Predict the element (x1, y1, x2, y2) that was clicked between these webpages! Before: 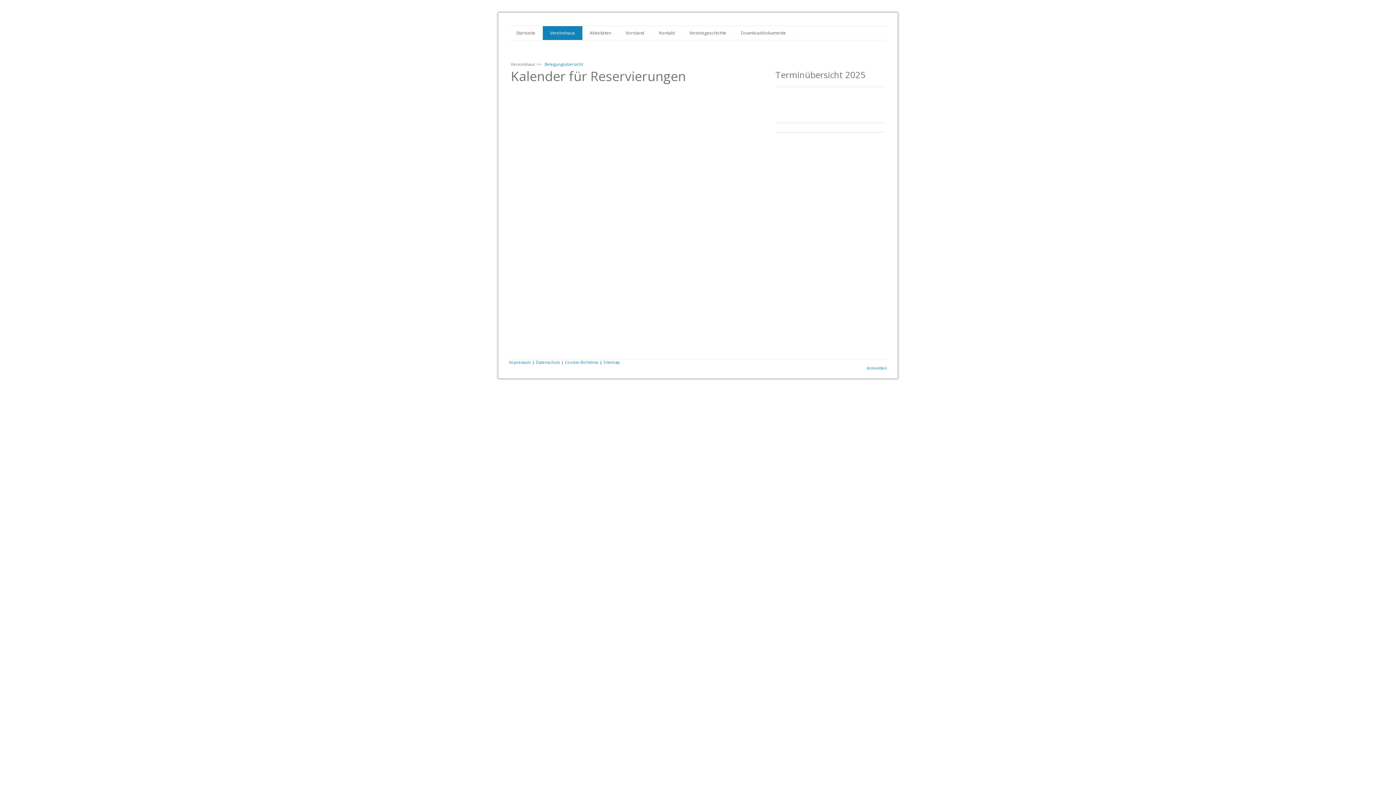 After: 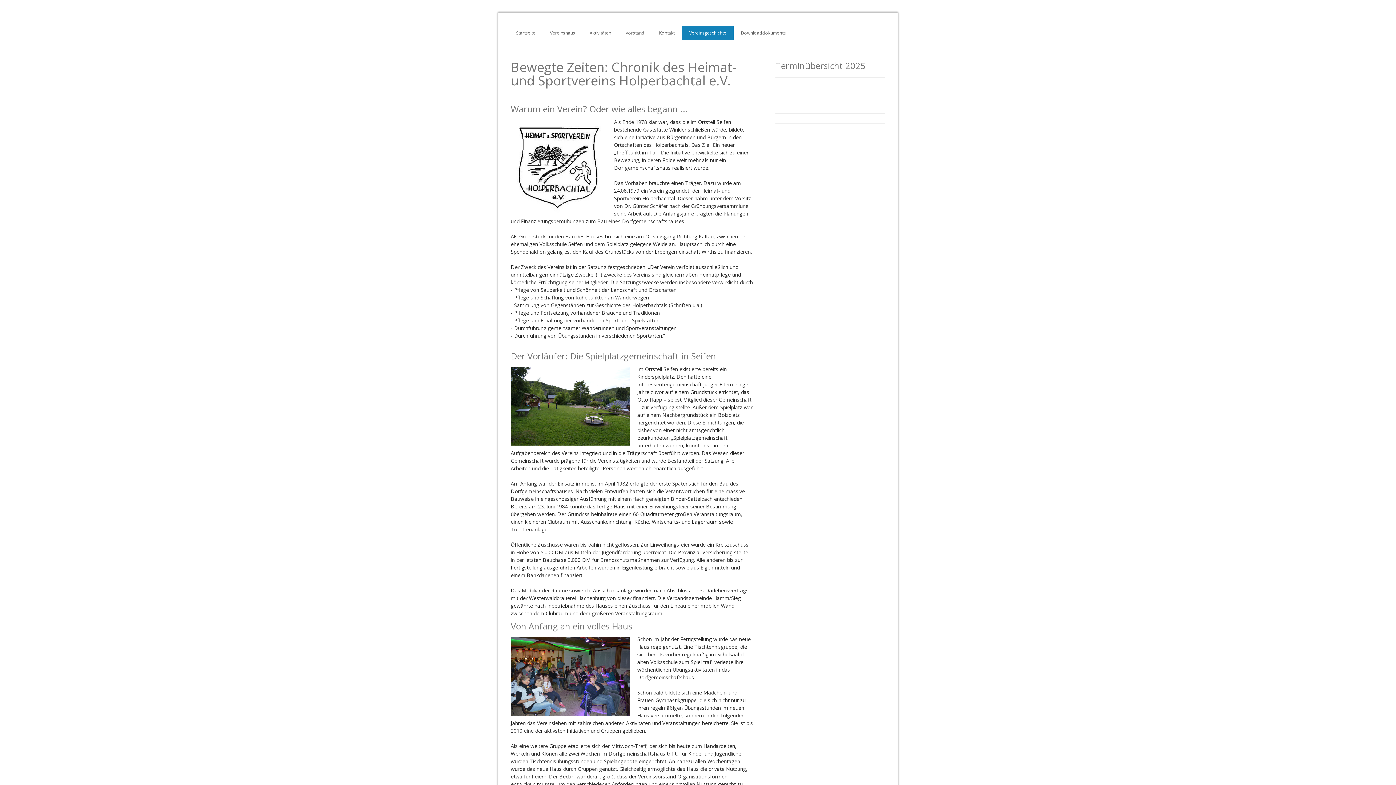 Action: label: Vereinsgeschichte bbox: (682, 26, 733, 40)